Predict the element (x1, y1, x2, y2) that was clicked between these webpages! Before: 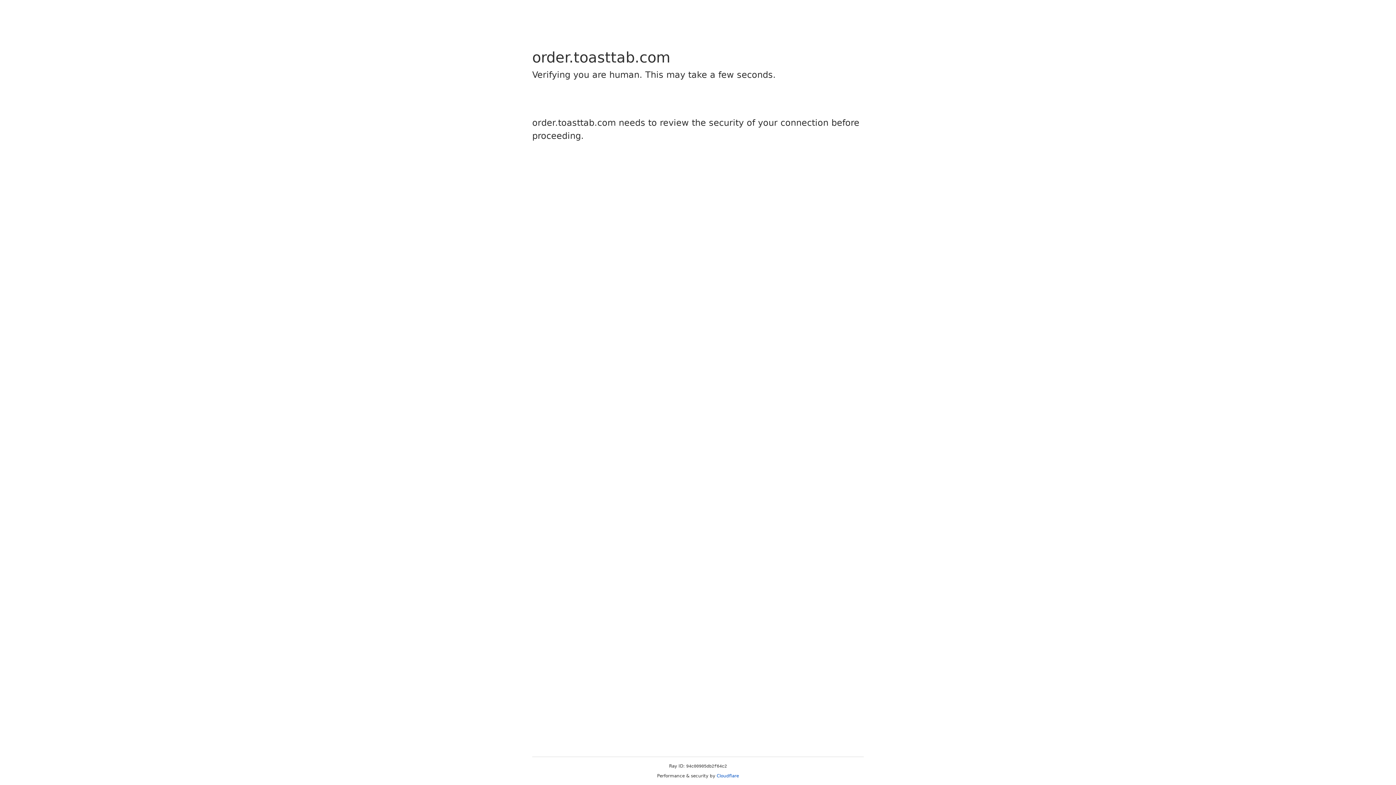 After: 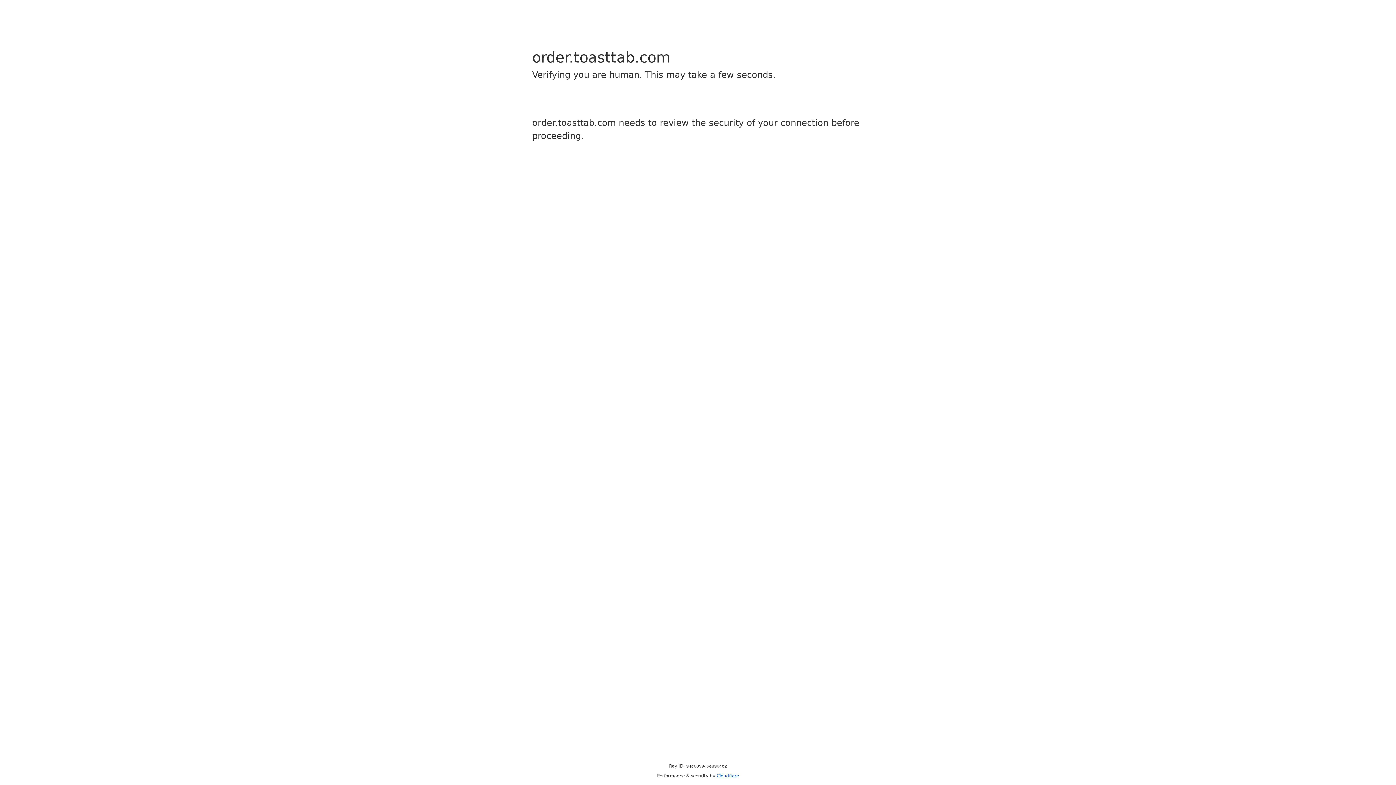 Action: bbox: (716, 773, 739, 778) label: Cloudflare